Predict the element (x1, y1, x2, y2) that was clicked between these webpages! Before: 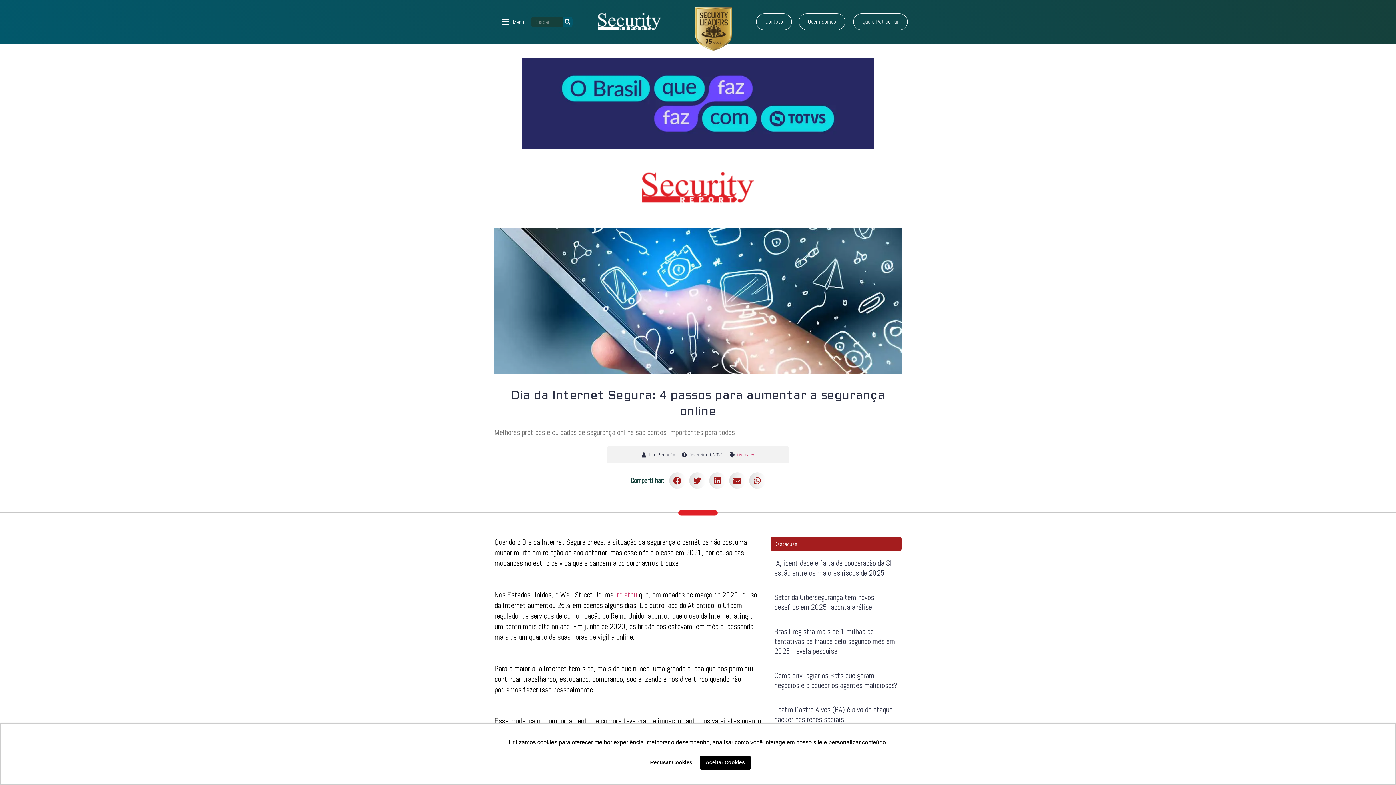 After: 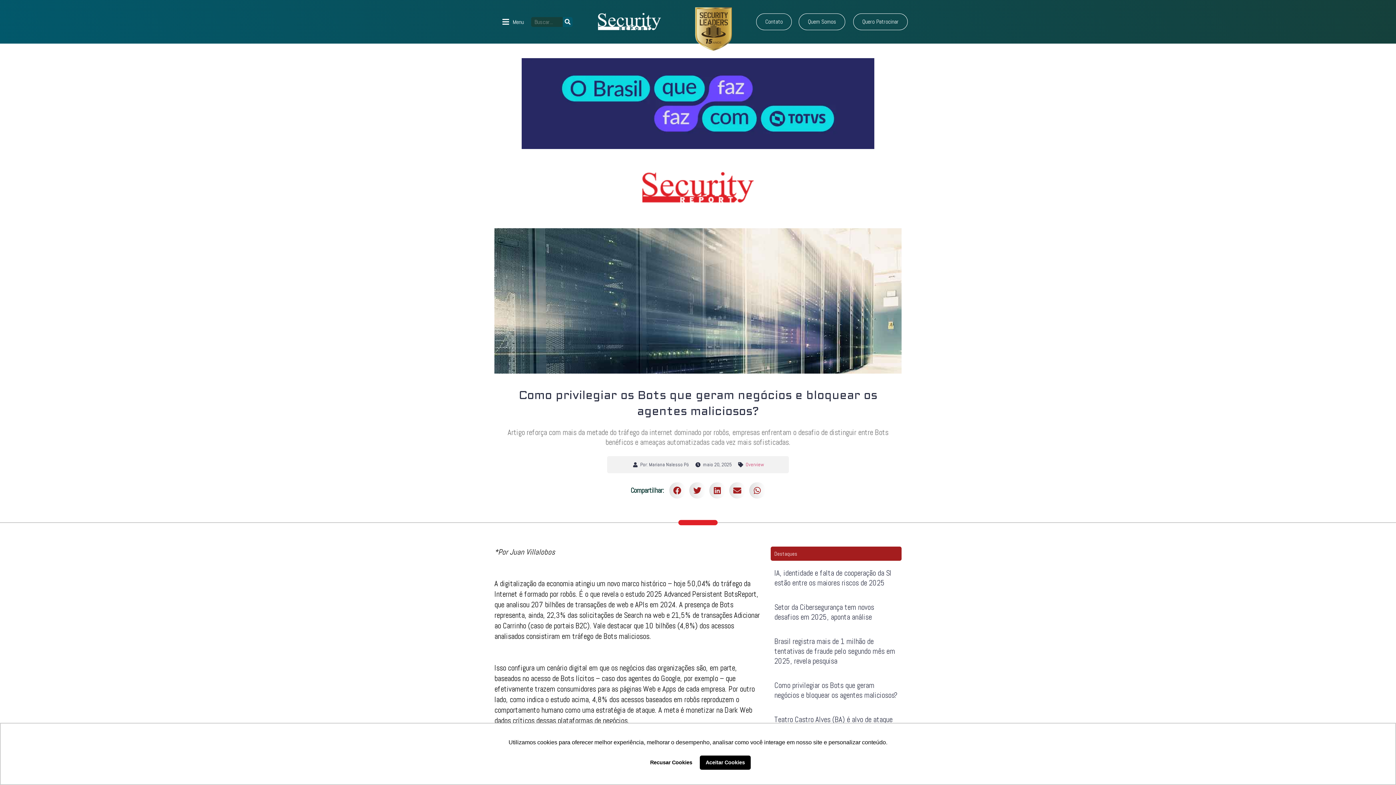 Action: label: Como privilegiar os Bots que geram negócios e bloquear os agentes maliciosos? bbox: (774, 670, 897, 690)